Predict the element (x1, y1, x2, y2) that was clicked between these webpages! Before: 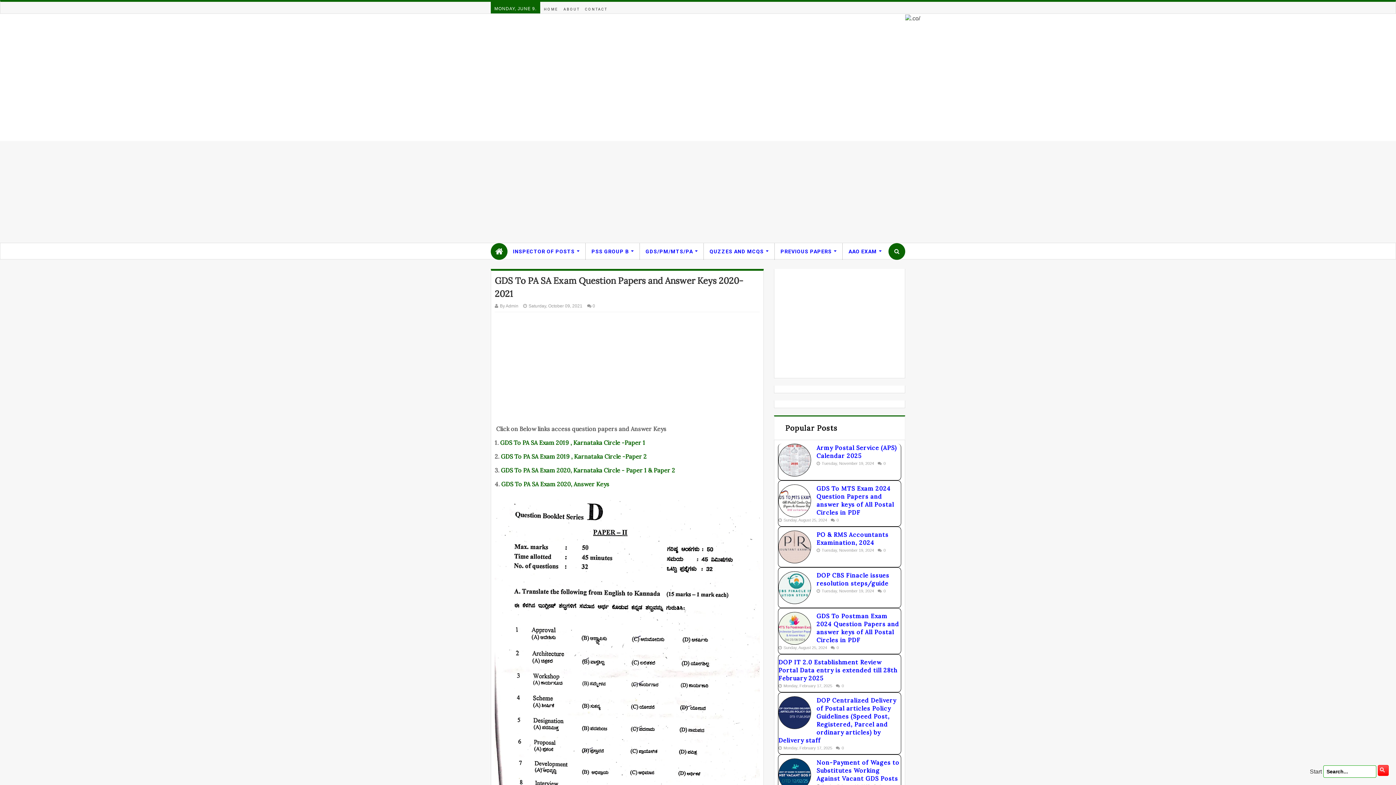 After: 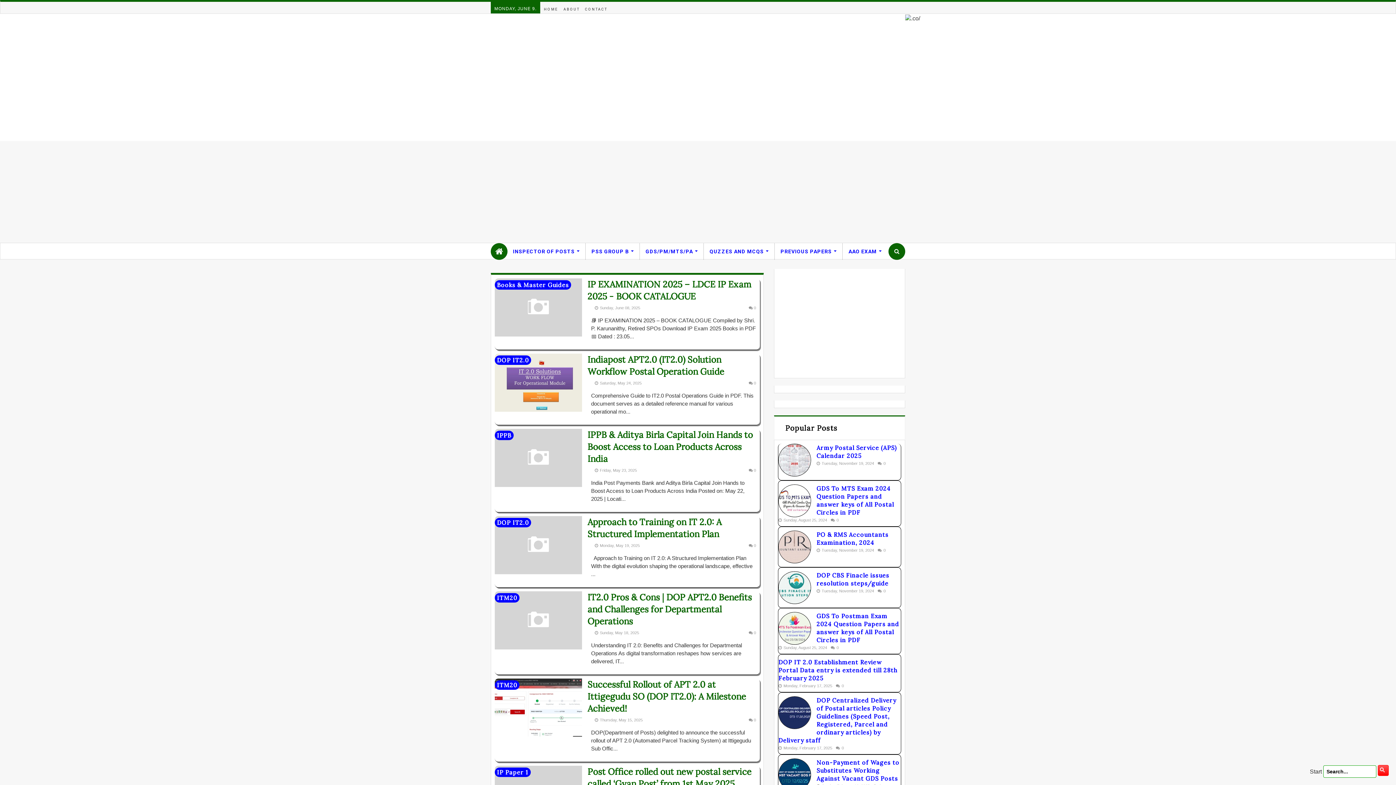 Action: bbox: (490, 243, 507, 260) label: Home